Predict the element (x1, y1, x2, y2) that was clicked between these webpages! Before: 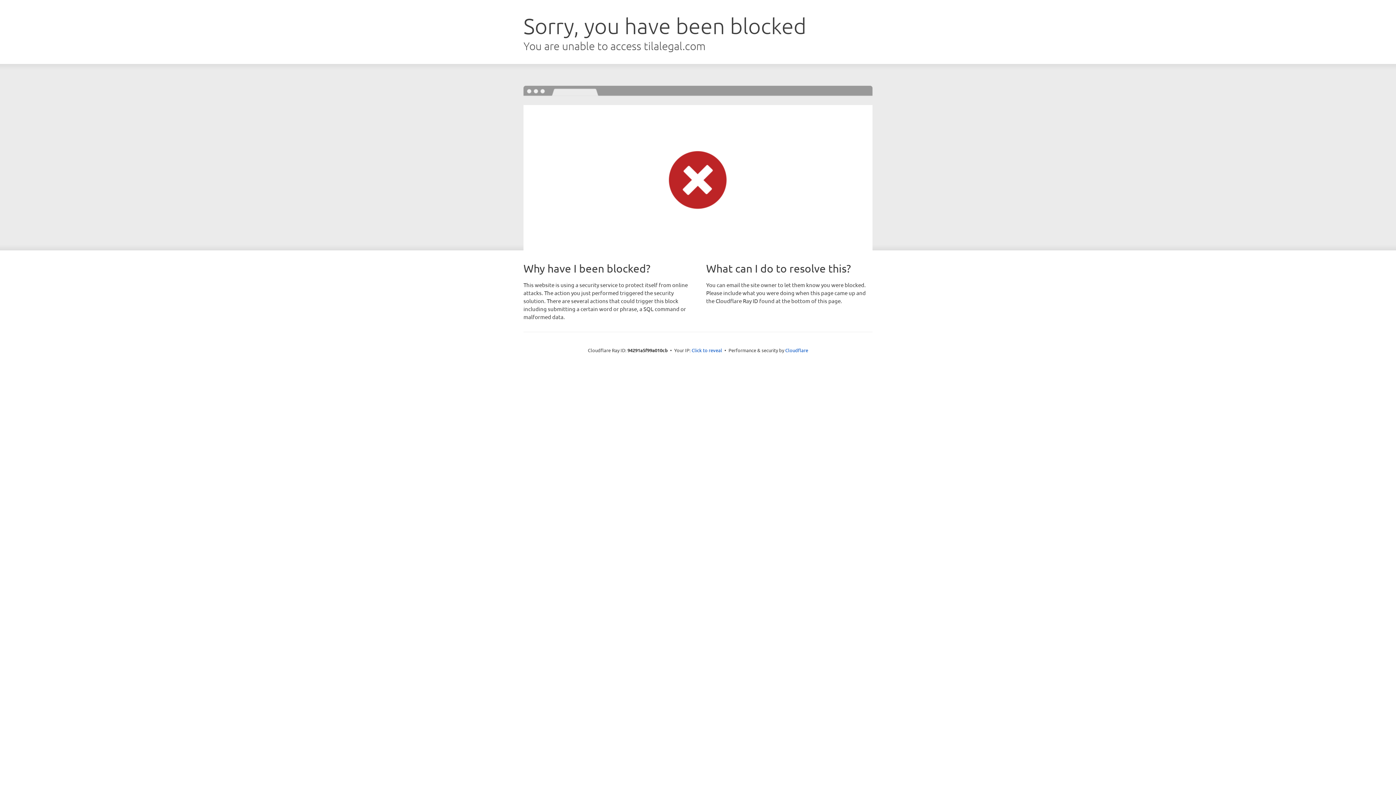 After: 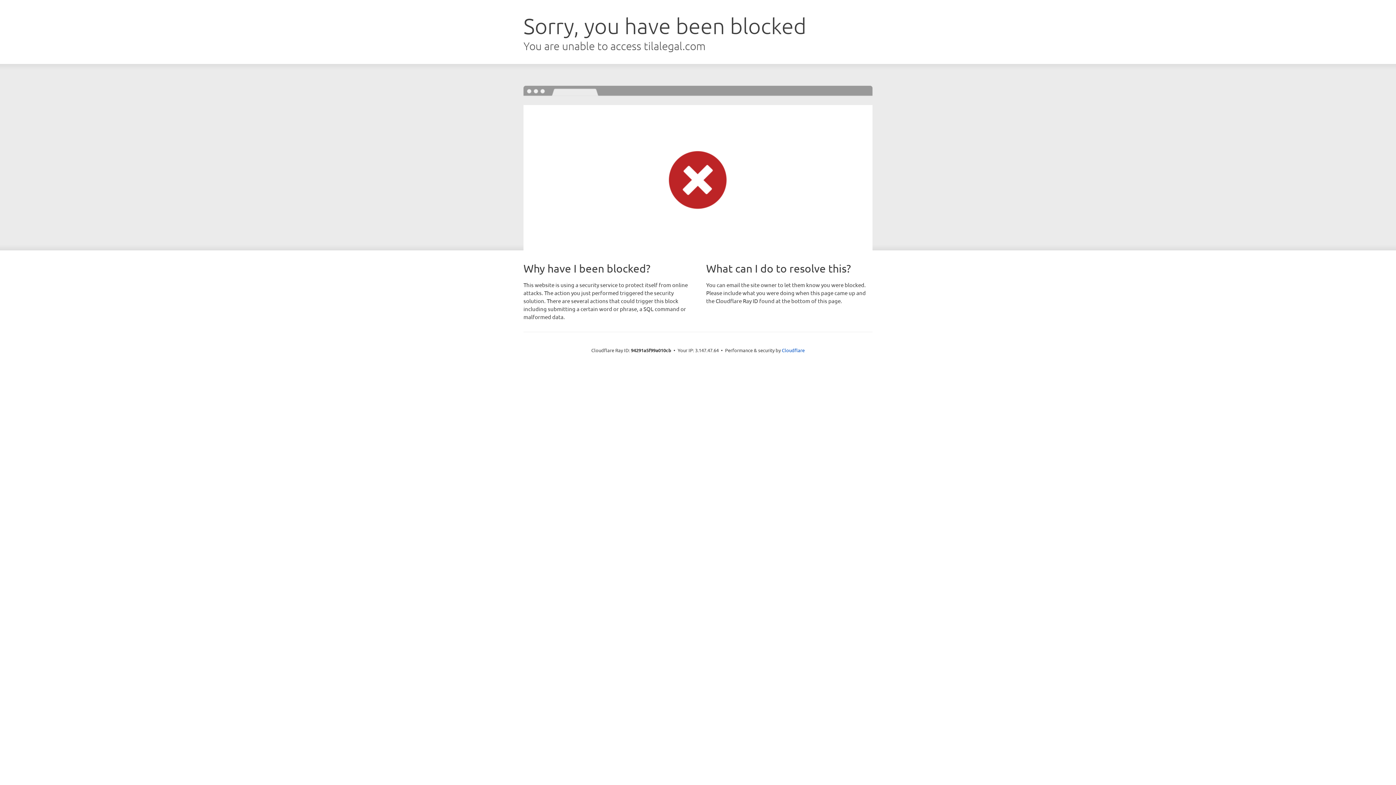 Action: label: Click to reveal bbox: (691, 346, 722, 353)